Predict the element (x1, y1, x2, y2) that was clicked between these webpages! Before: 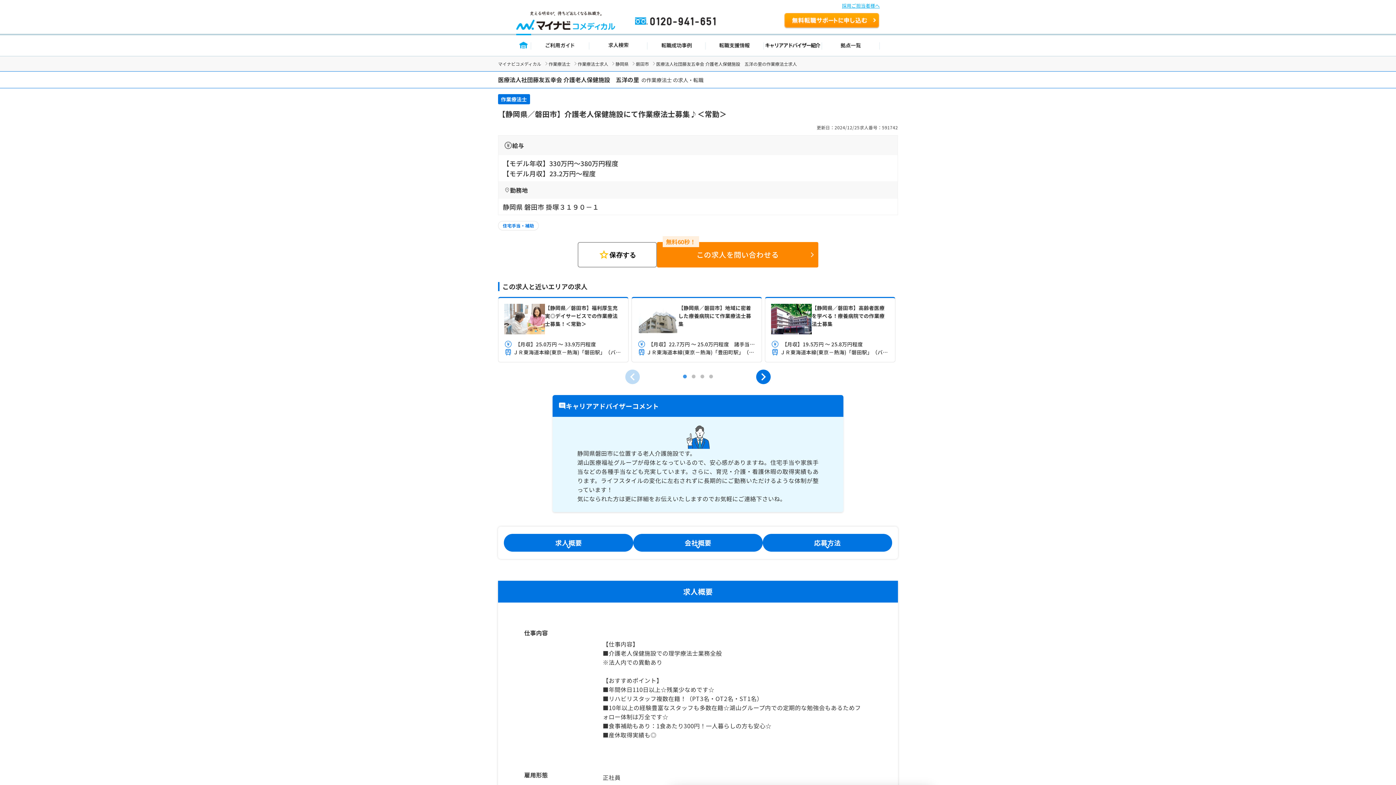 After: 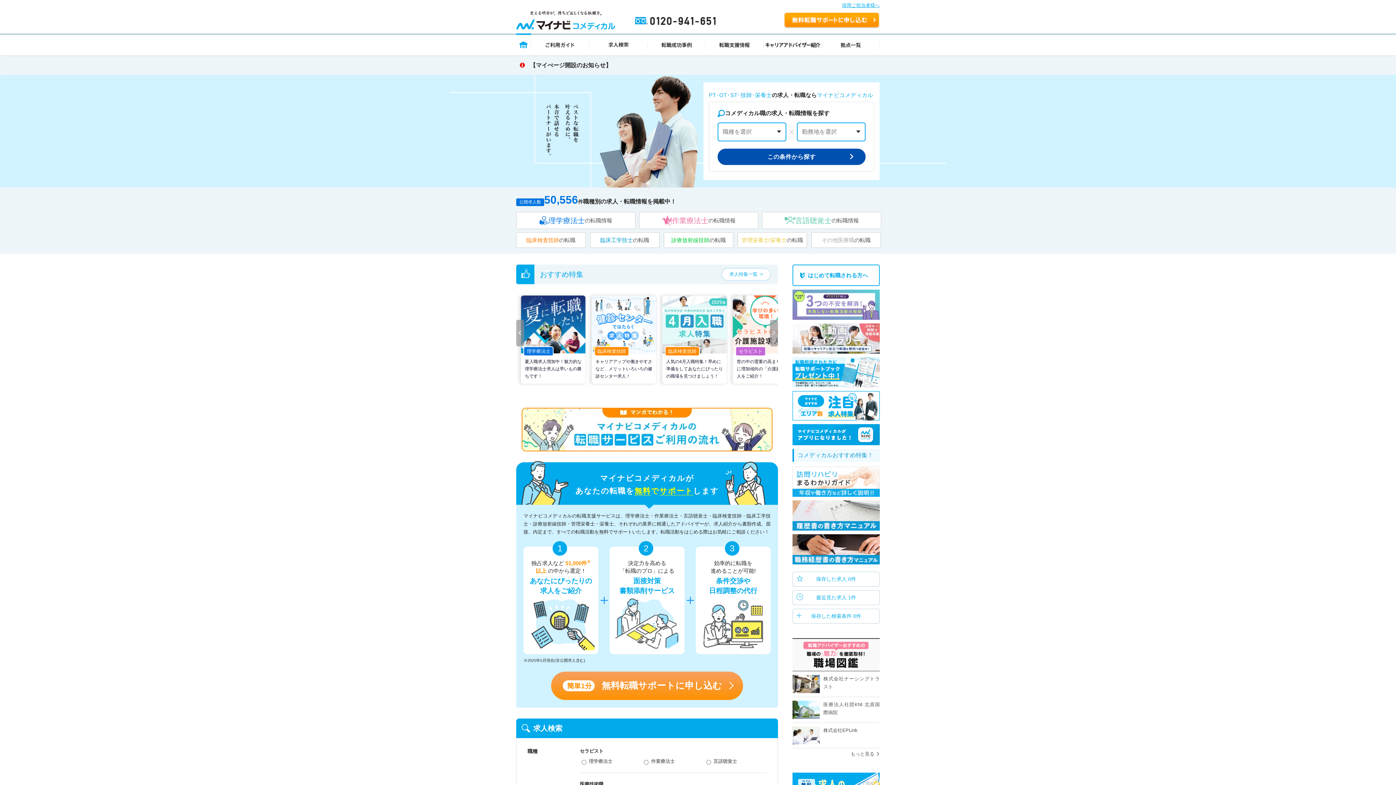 Action: label: マイナビコメディカル bbox: (498, 60, 541, 66)